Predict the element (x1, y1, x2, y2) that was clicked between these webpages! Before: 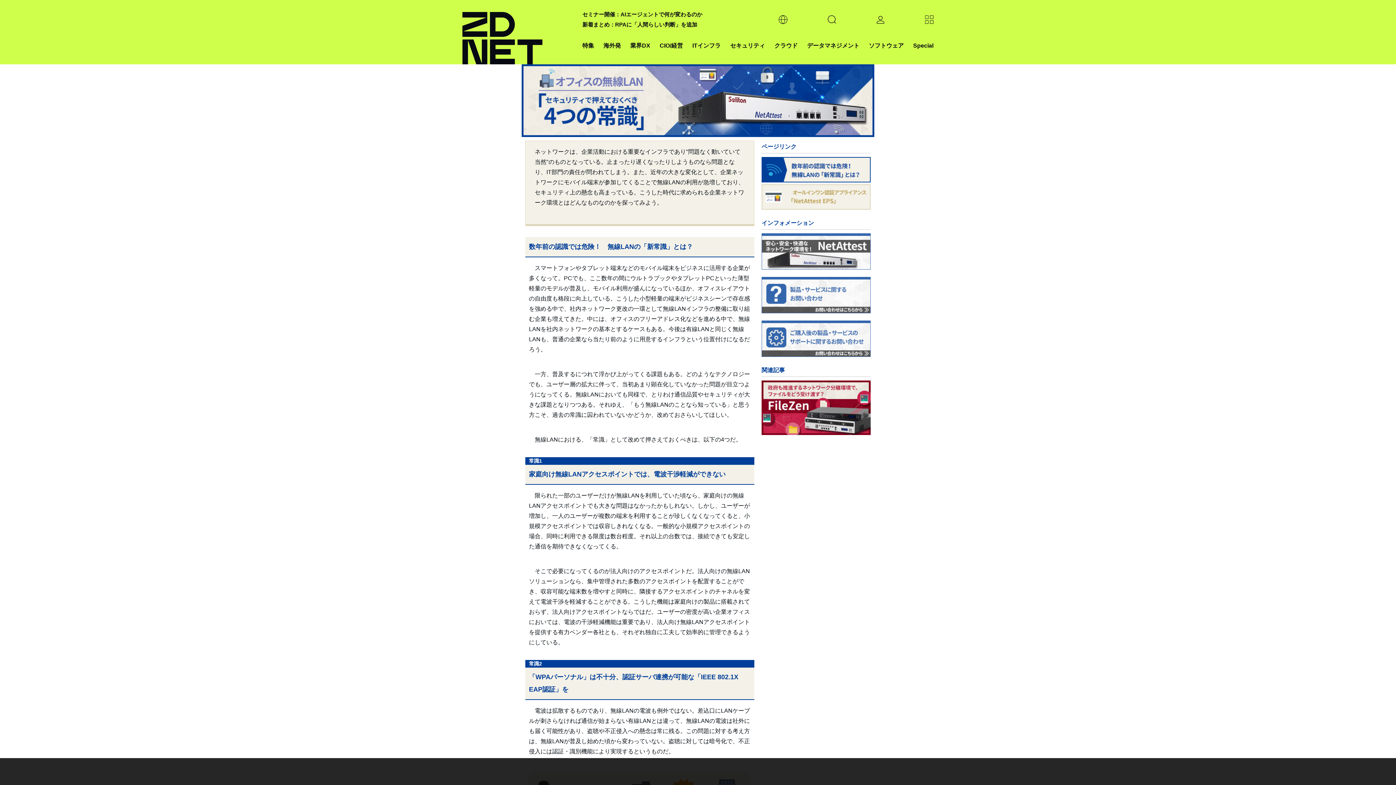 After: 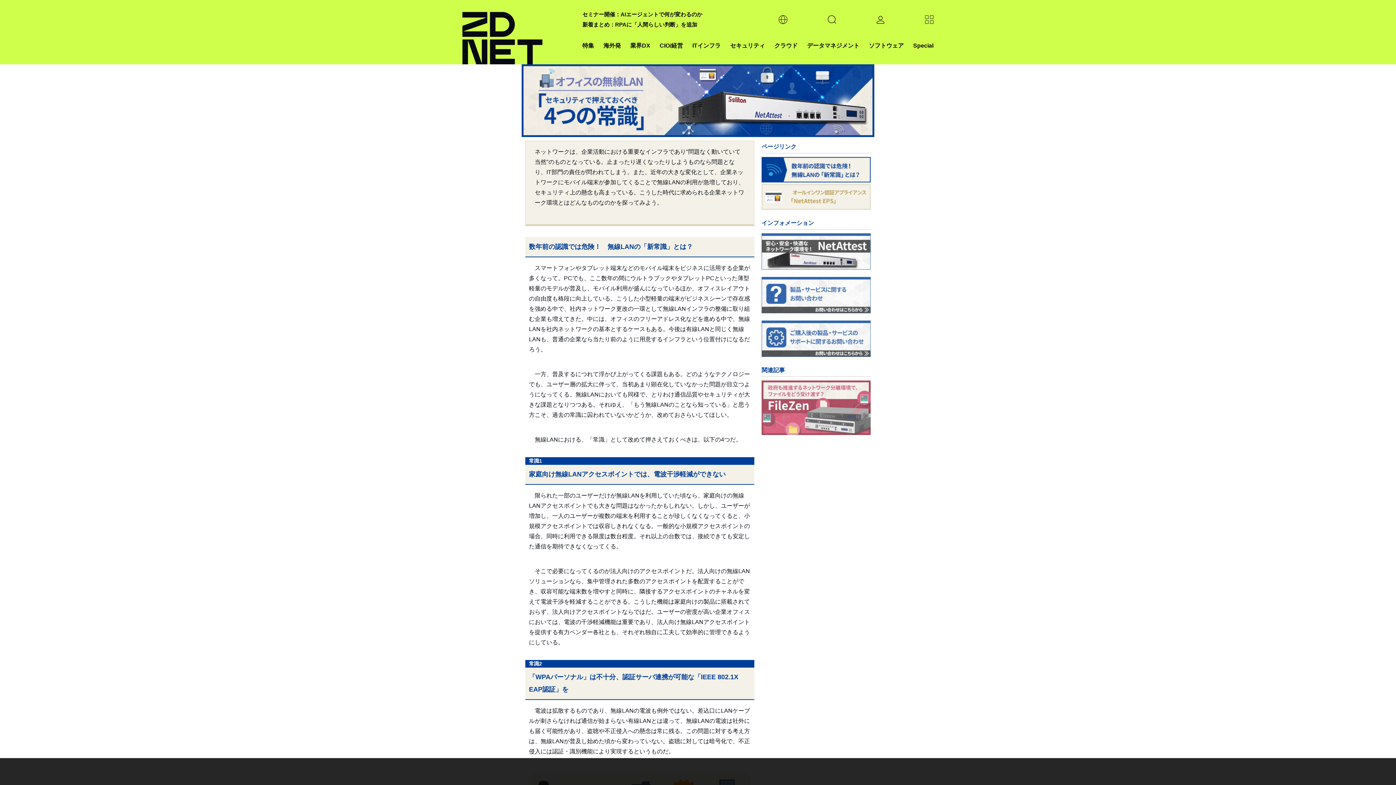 Action: bbox: (761, 380, 870, 435)